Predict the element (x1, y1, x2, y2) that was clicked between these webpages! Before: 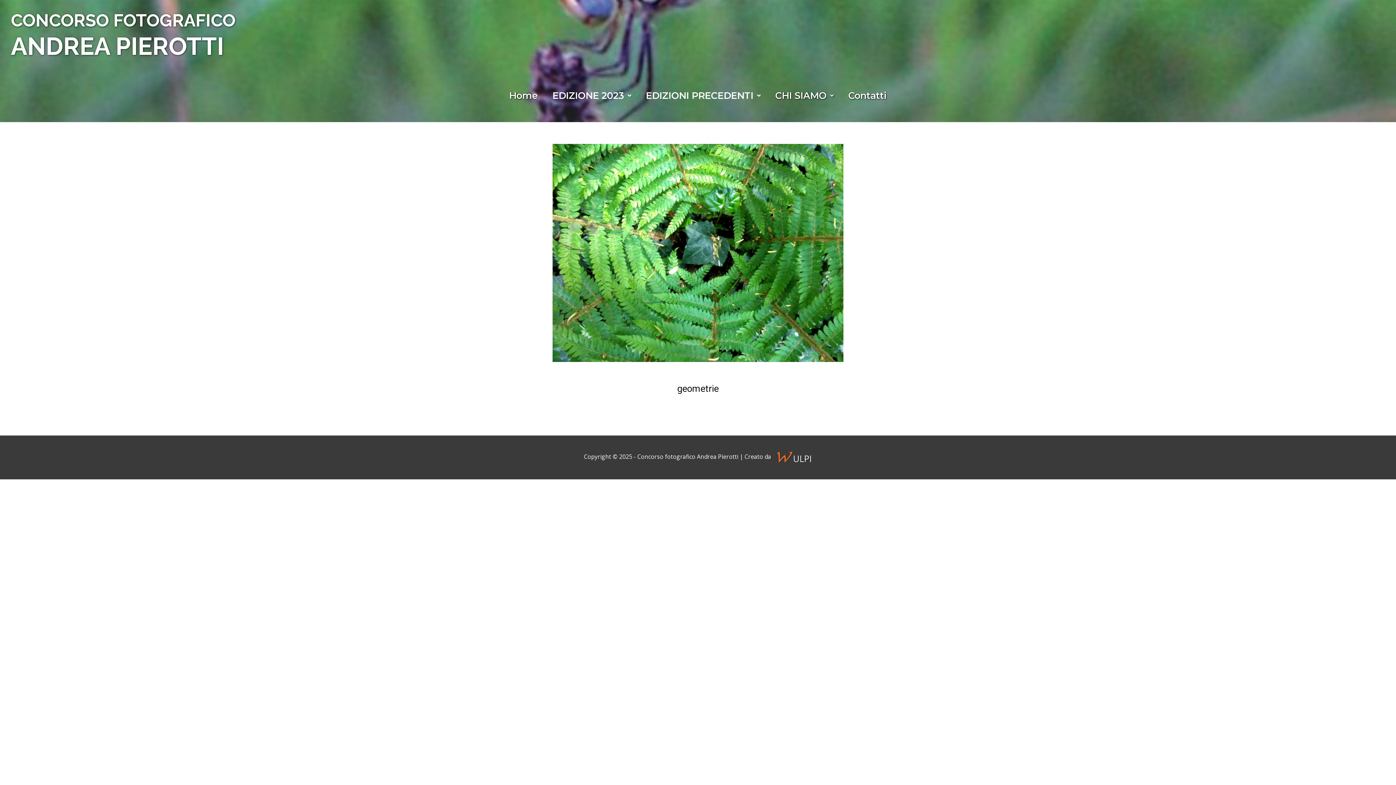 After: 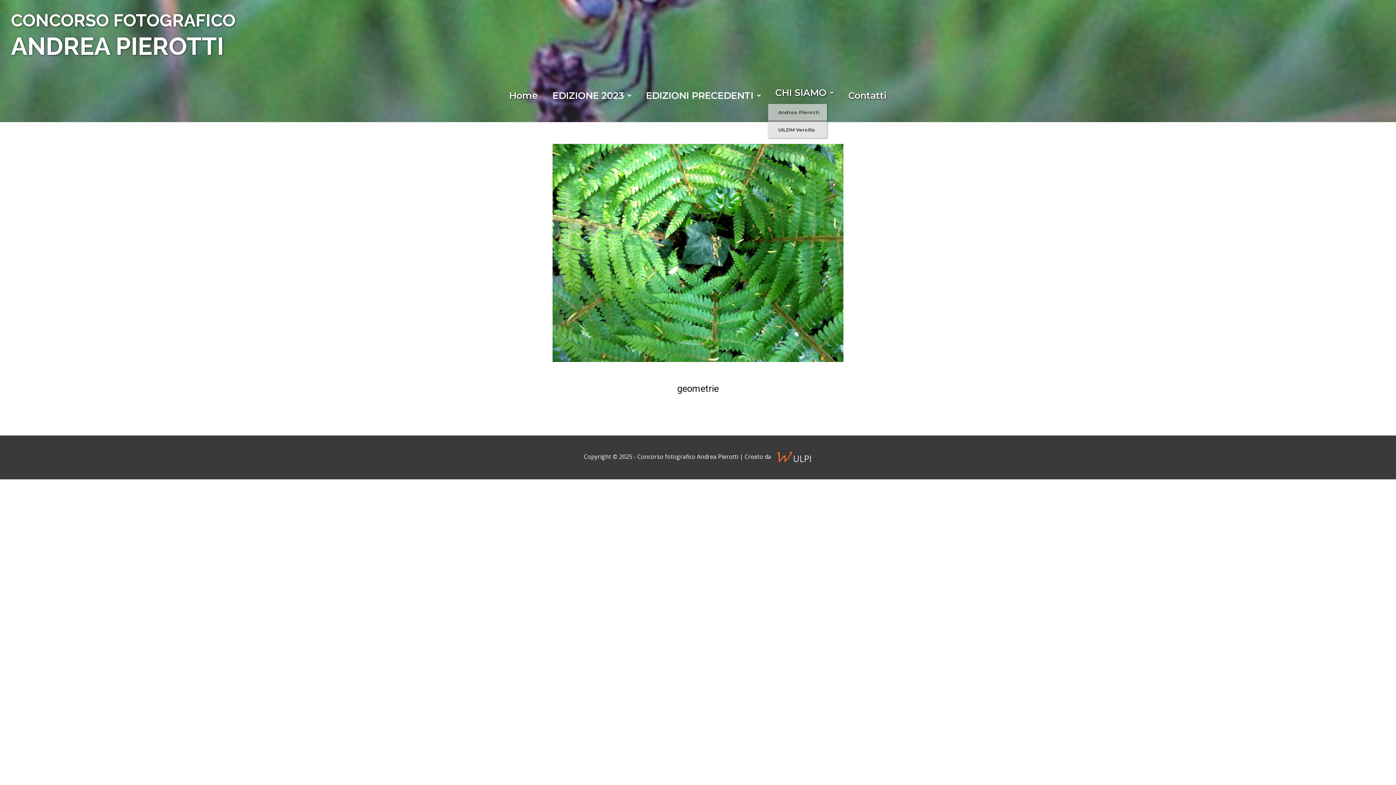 Action: label: CHI SIAMO bbox: (768, 87, 841, 104)